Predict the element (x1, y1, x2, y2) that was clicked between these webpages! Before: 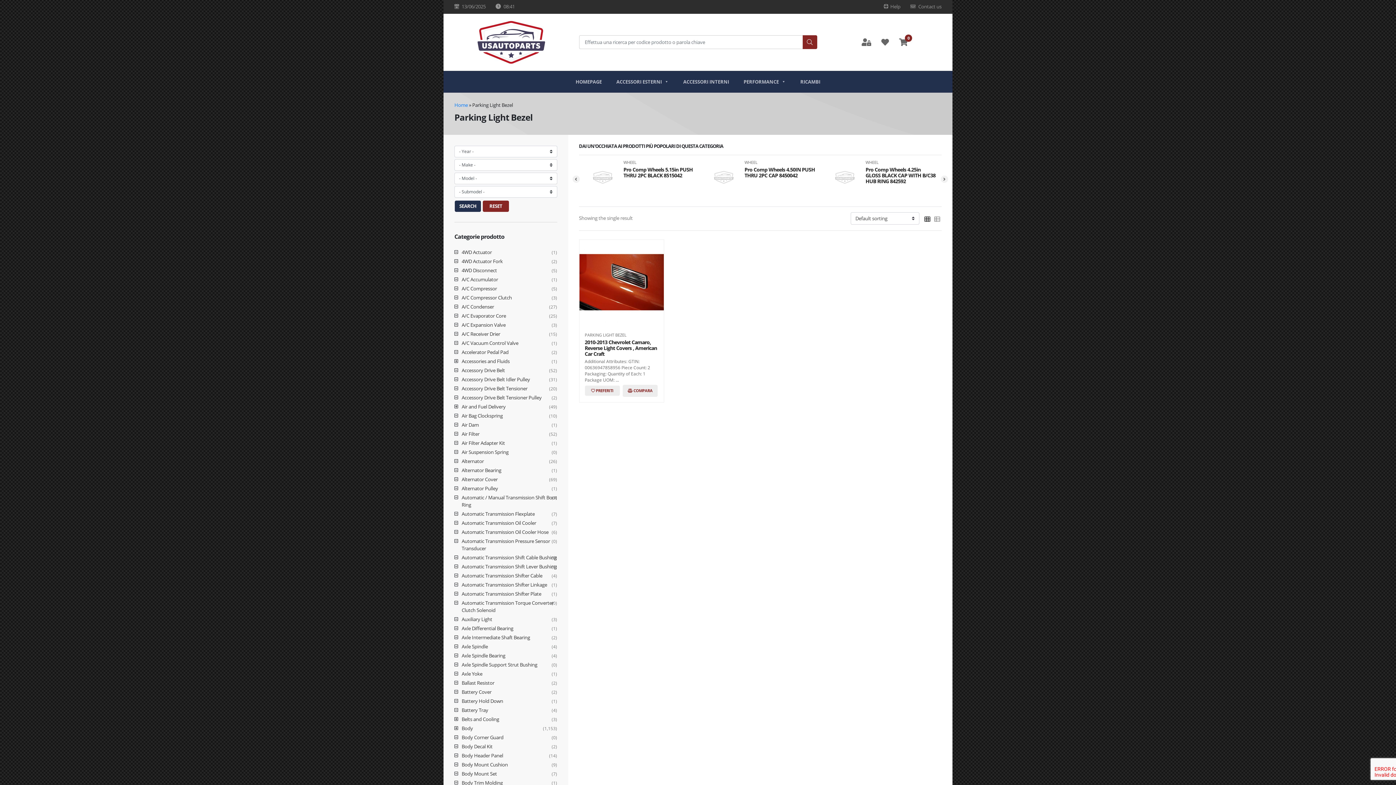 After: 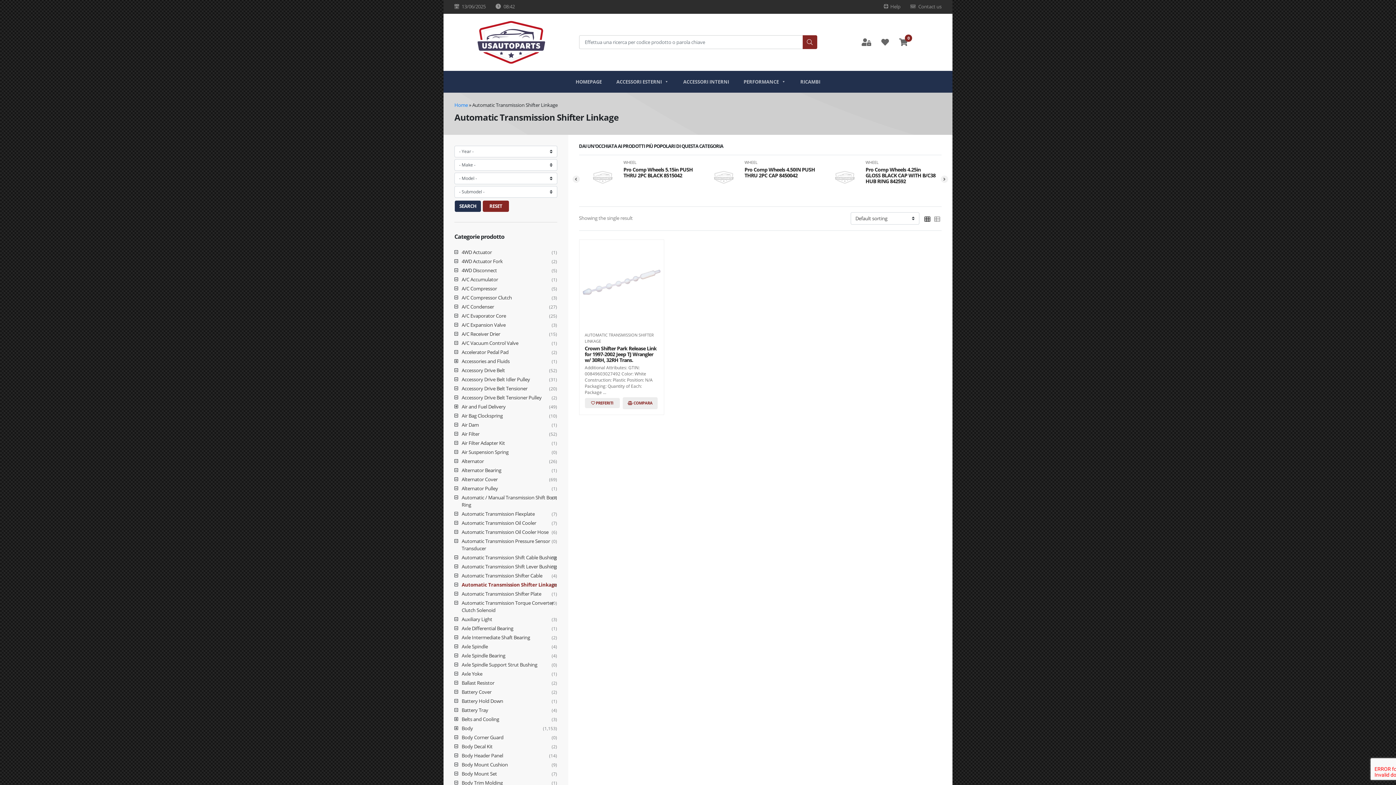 Action: label: Automatic Transmission Shifter Linkage bbox: (461, 580, 564, 589)